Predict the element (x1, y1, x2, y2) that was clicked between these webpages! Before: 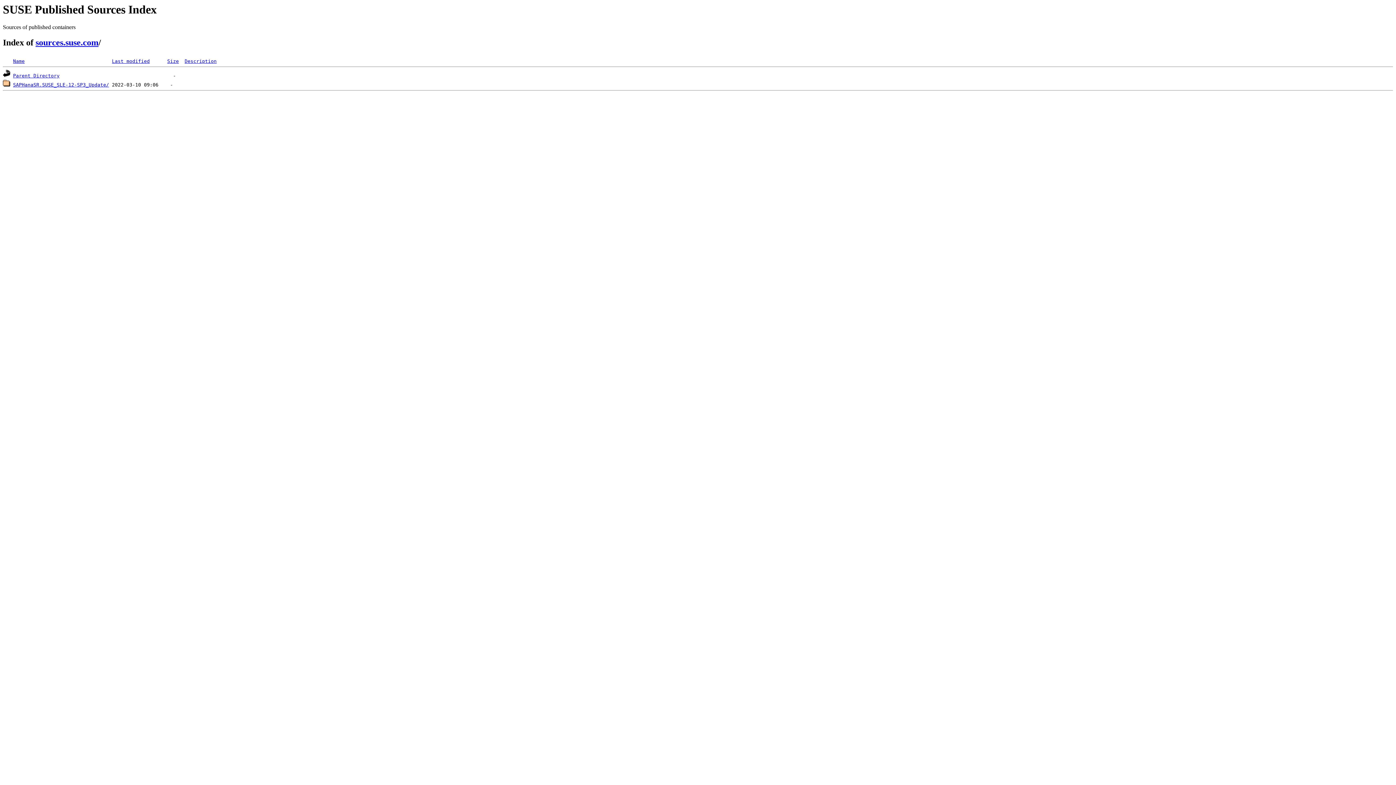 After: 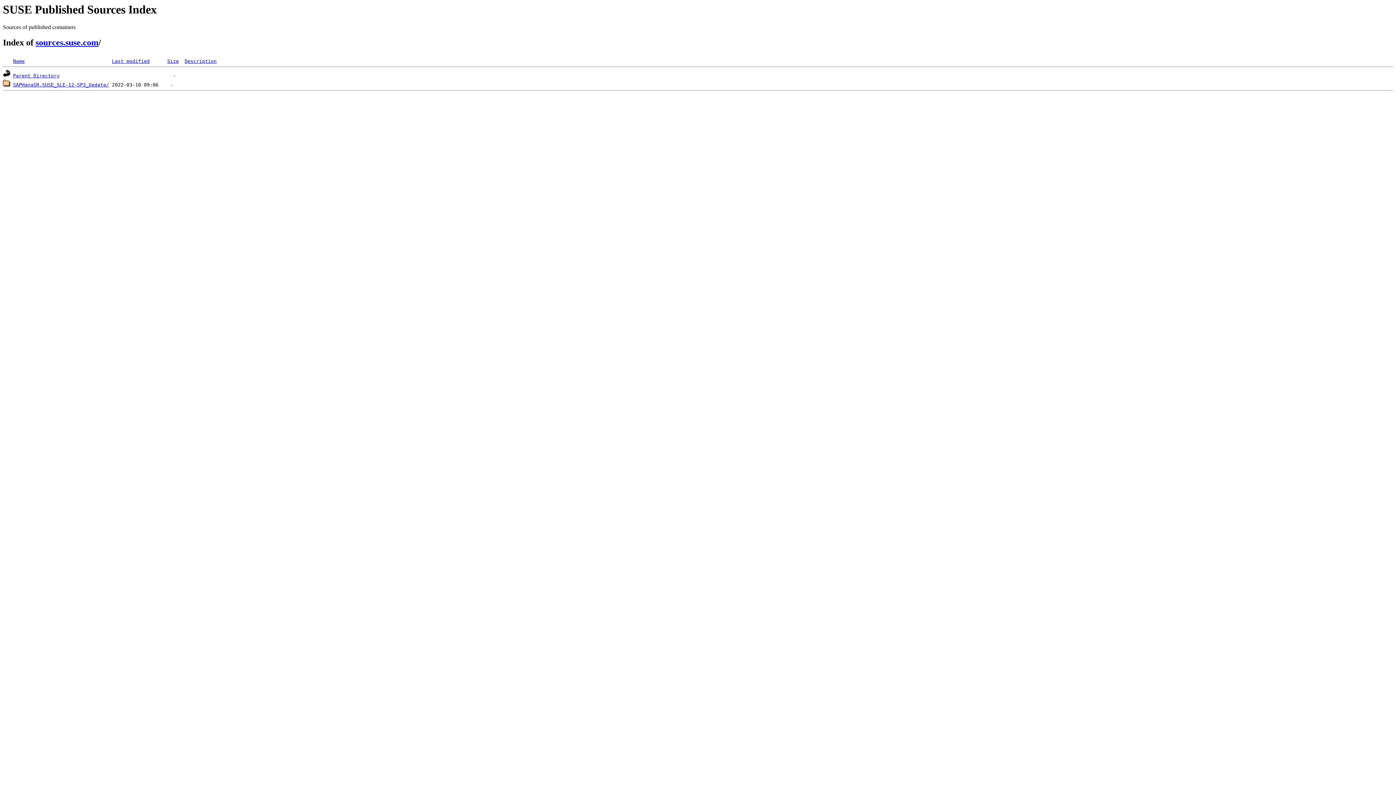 Action: label: Description bbox: (184, 58, 216, 64)